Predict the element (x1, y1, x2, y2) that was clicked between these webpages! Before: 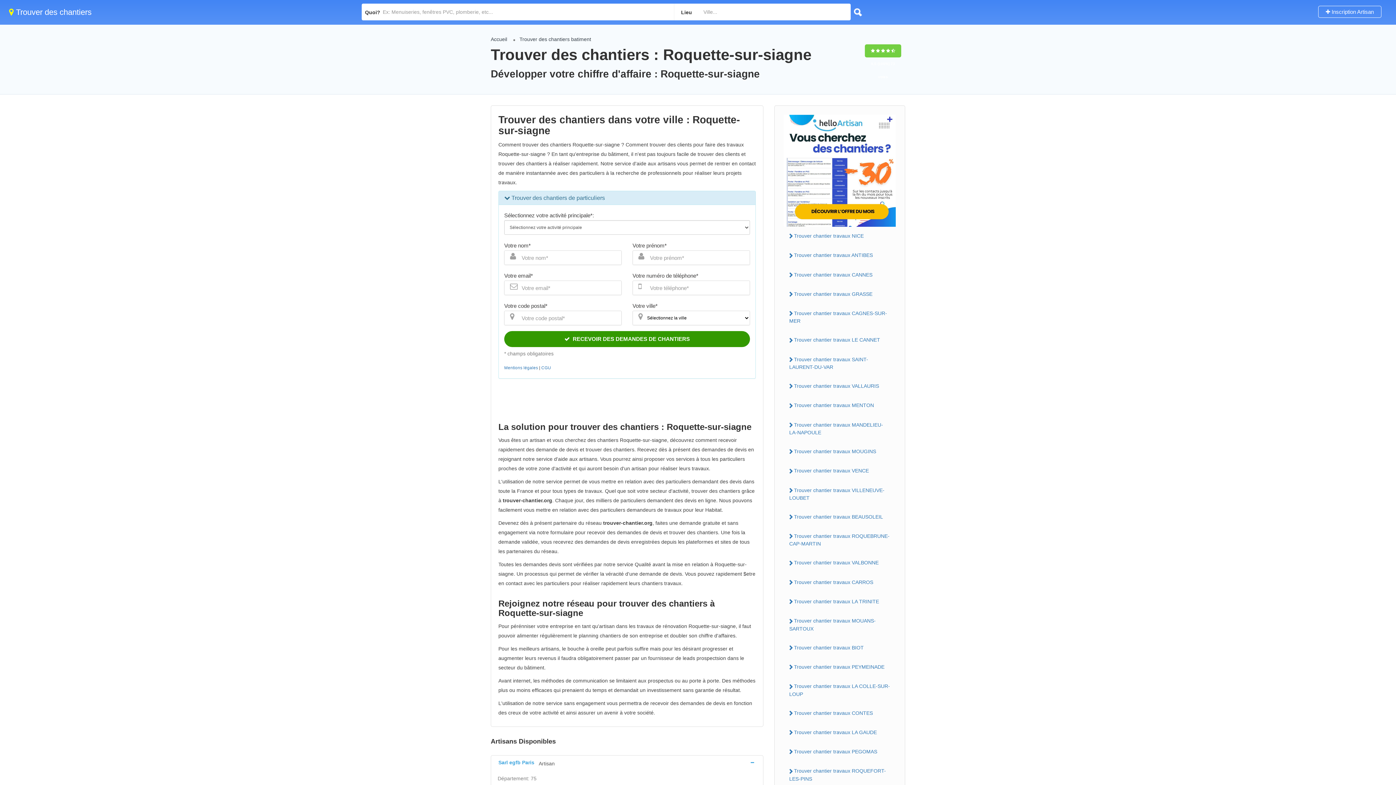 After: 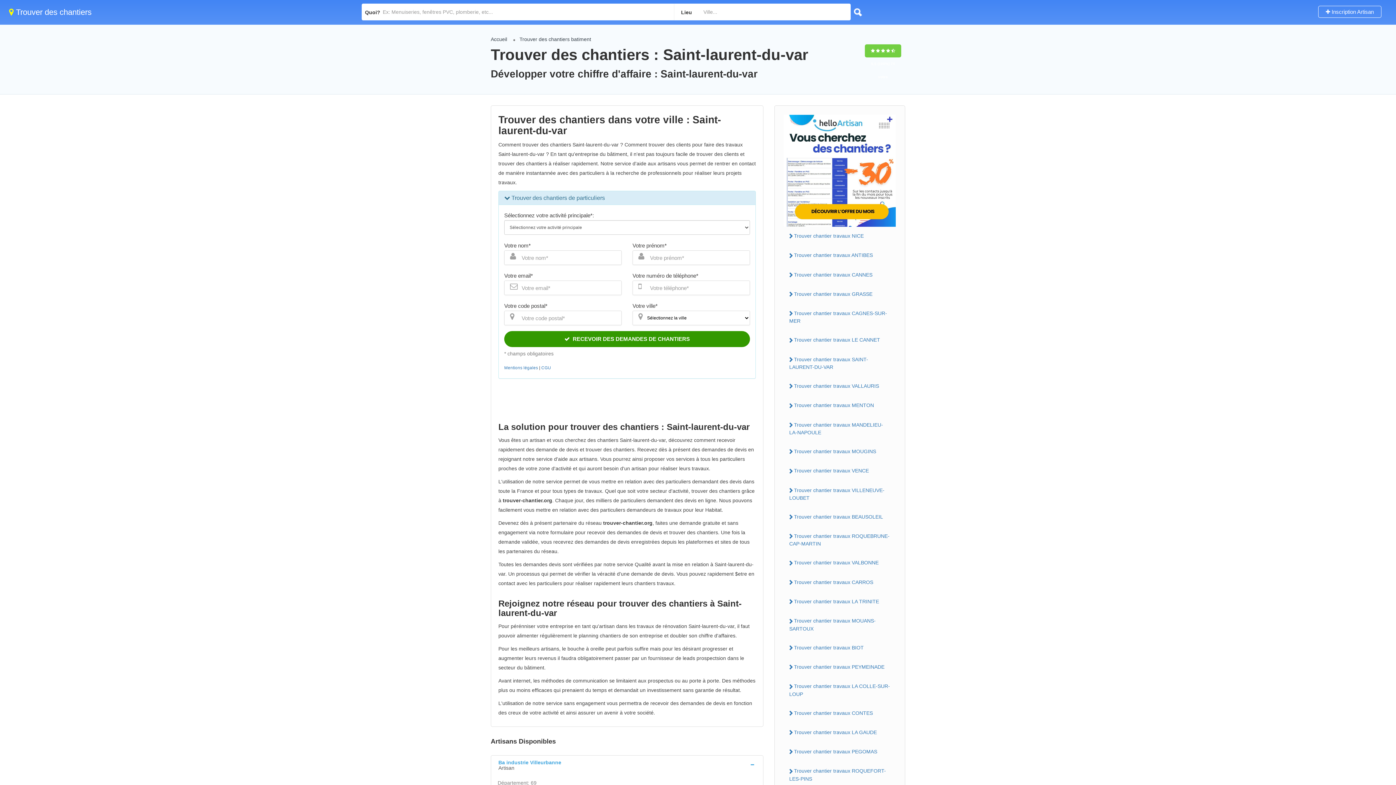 Action: label: Trouver chantier travaux SAINT-LAURENT-DU-VAR bbox: (784, 354, 896, 372)